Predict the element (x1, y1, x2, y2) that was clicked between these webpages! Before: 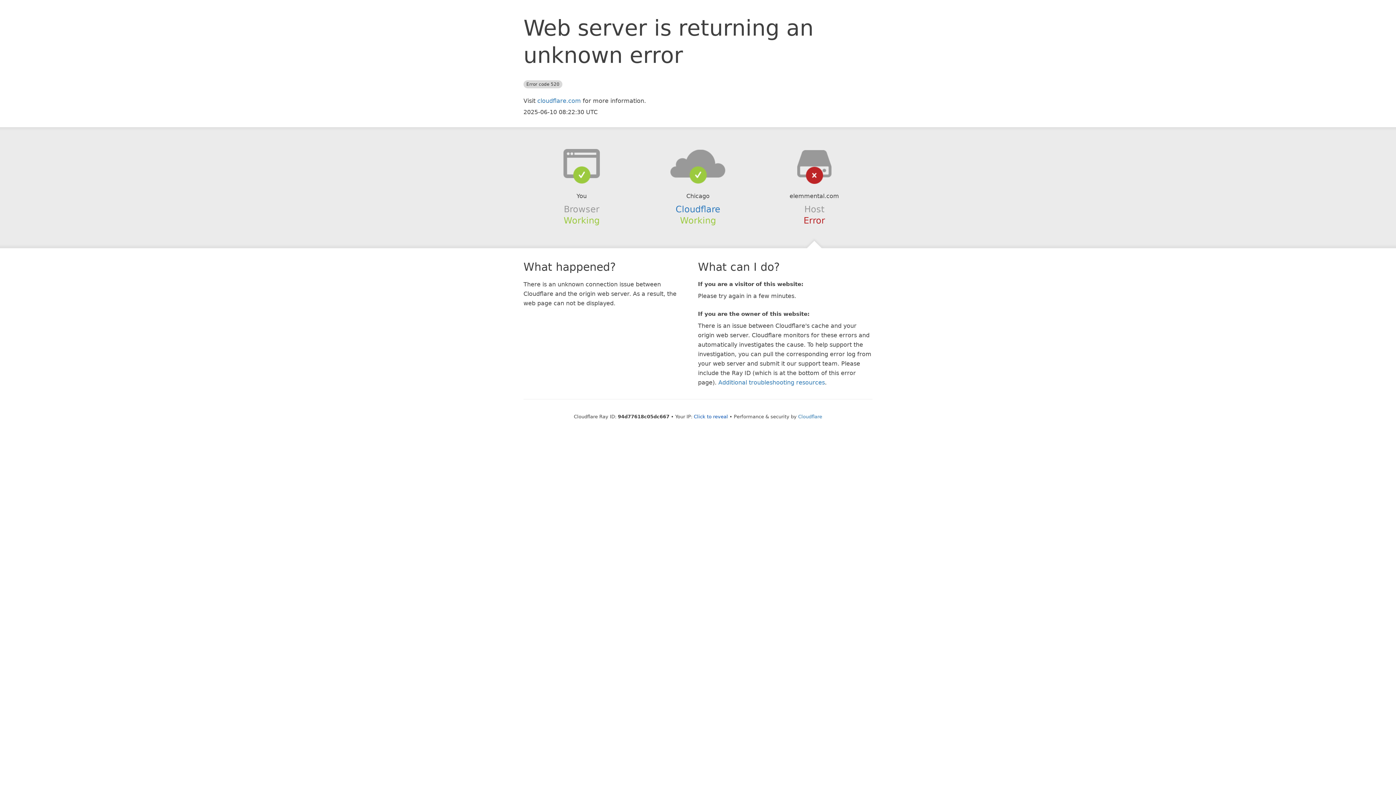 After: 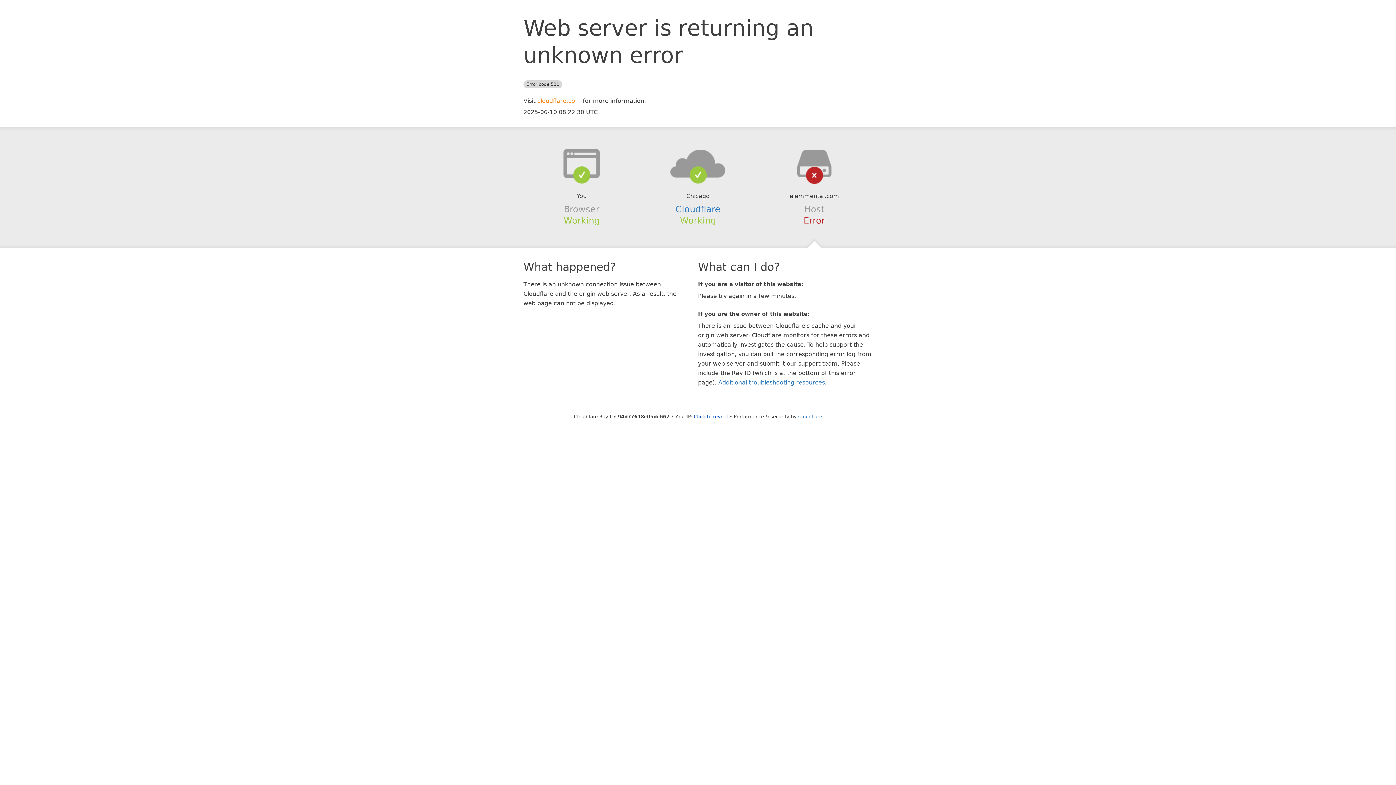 Action: label: cloudflare.com bbox: (537, 97, 581, 104)